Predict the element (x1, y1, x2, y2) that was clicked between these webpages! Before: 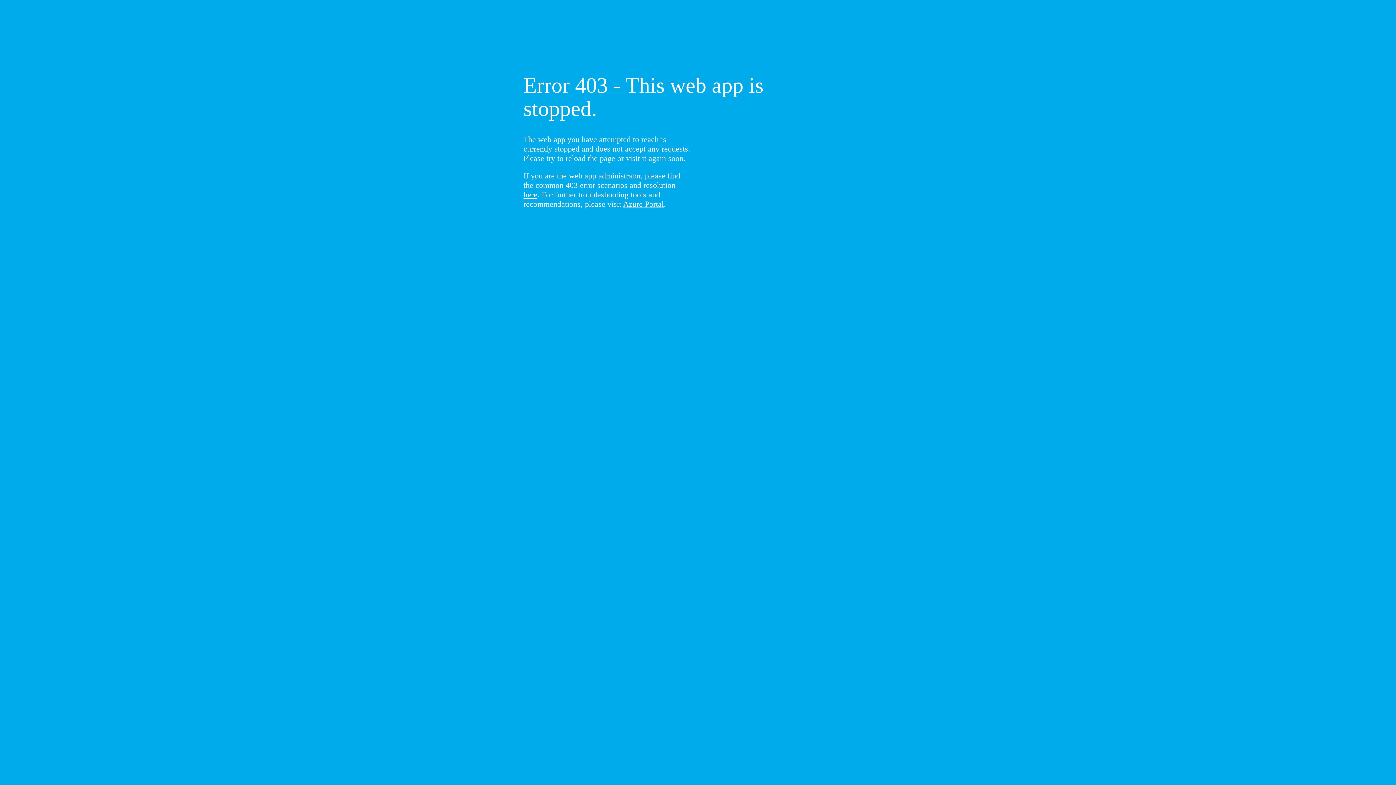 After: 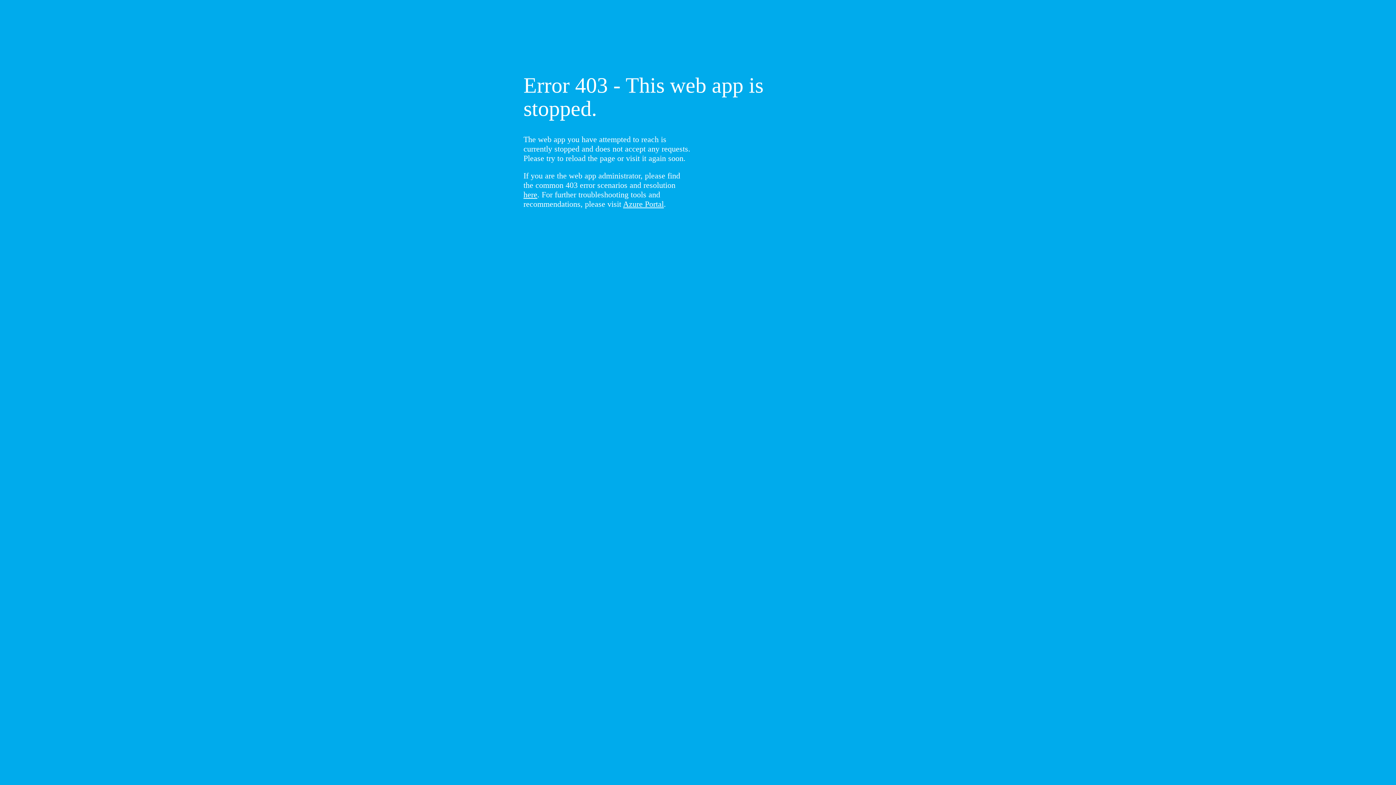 Action: bbox: (523, 190, 537, 199) label: here